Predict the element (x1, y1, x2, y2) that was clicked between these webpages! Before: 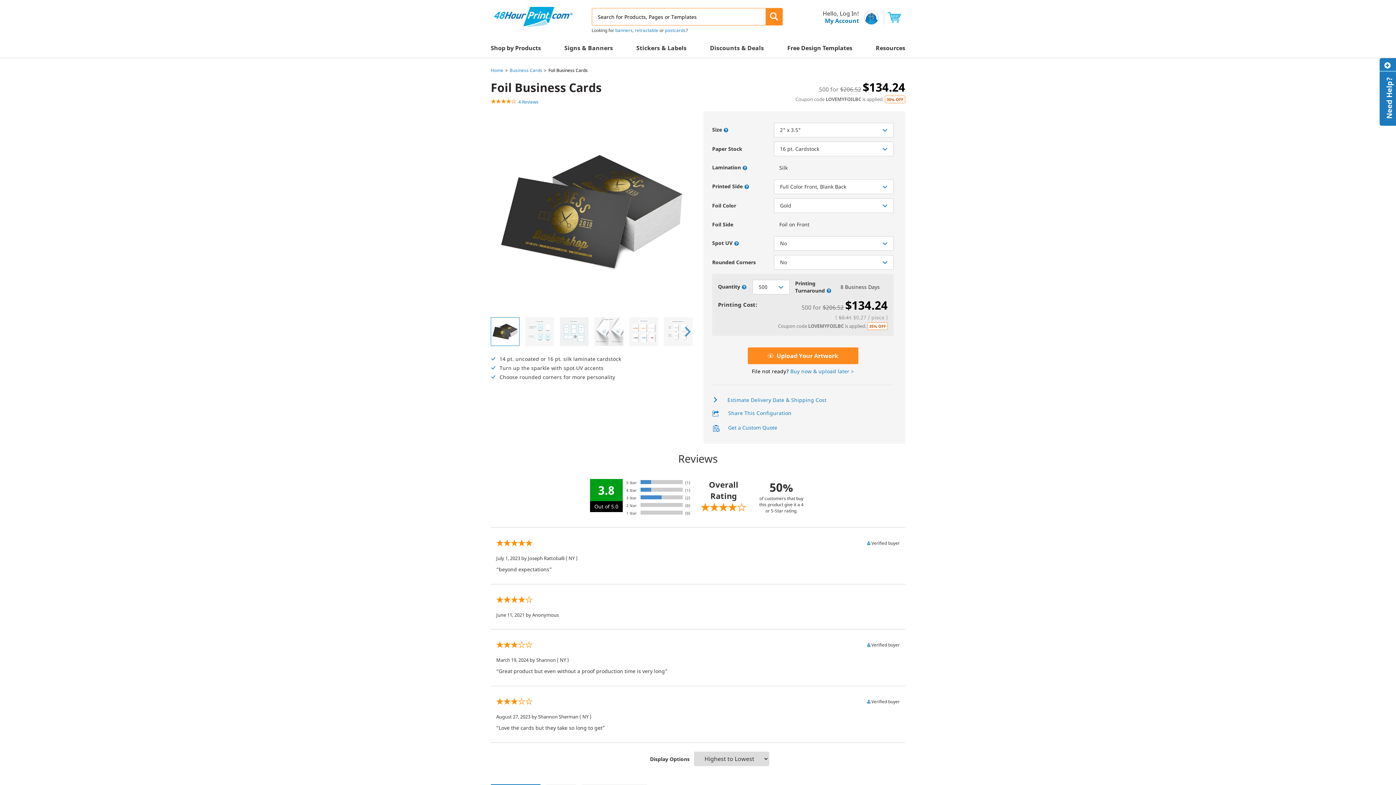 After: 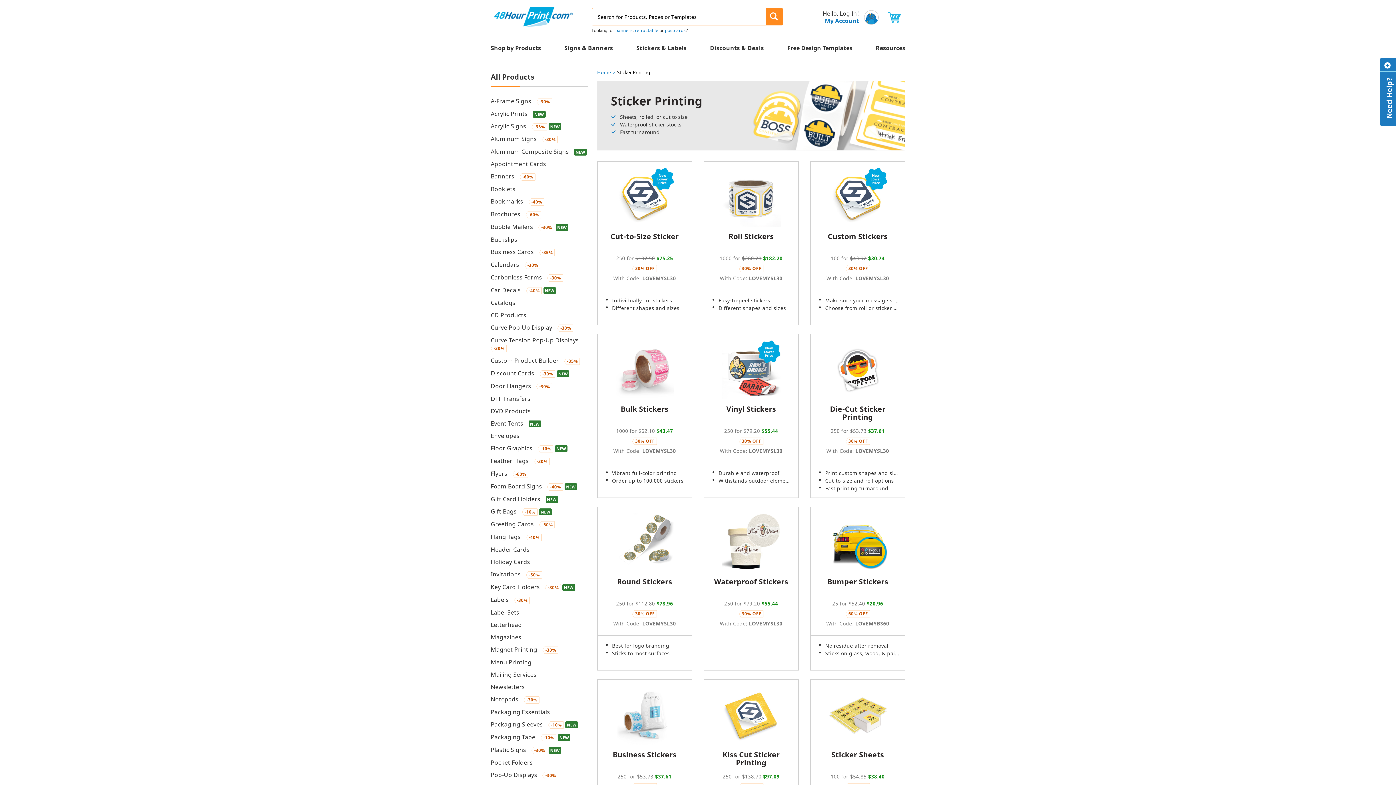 Action: bbox: (636, 38, 686, 57) label: Stickers & Labels